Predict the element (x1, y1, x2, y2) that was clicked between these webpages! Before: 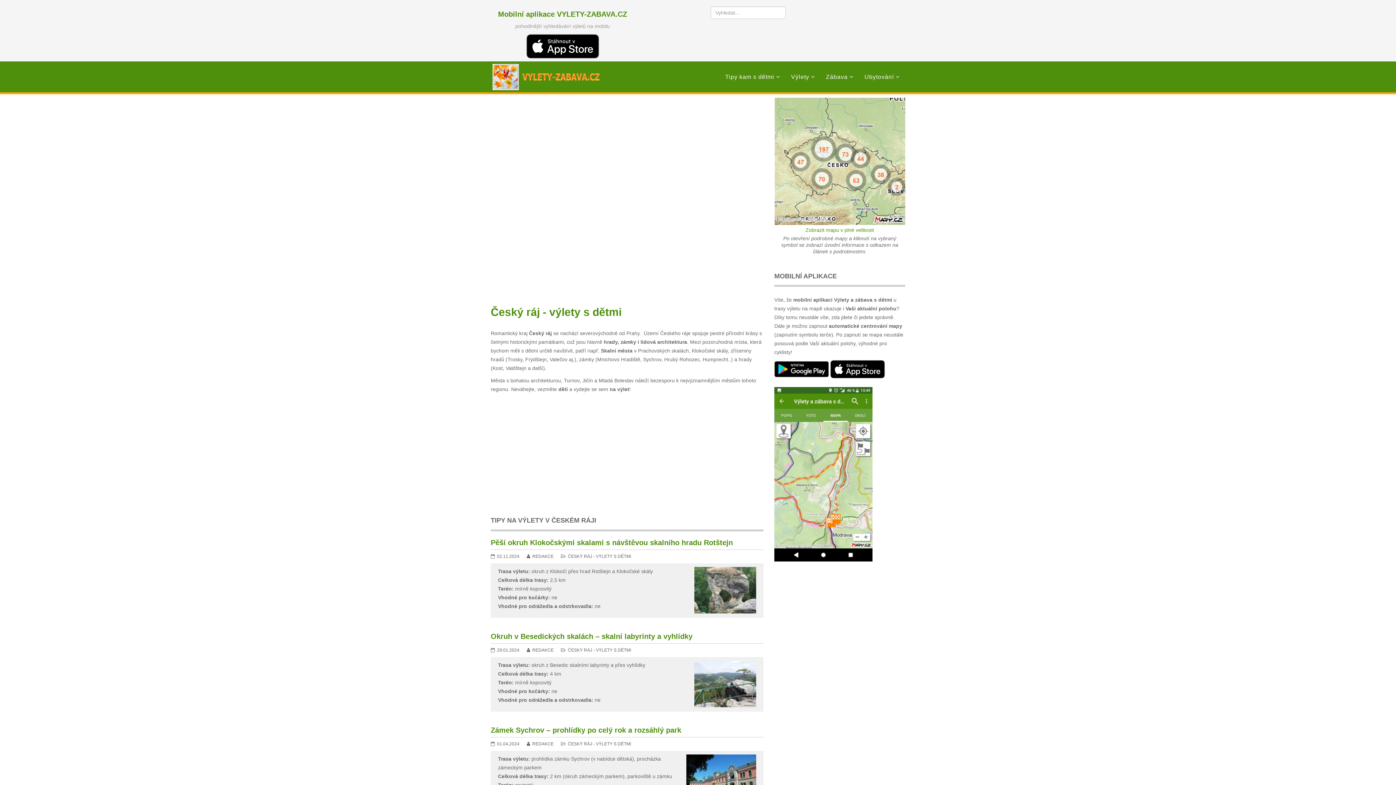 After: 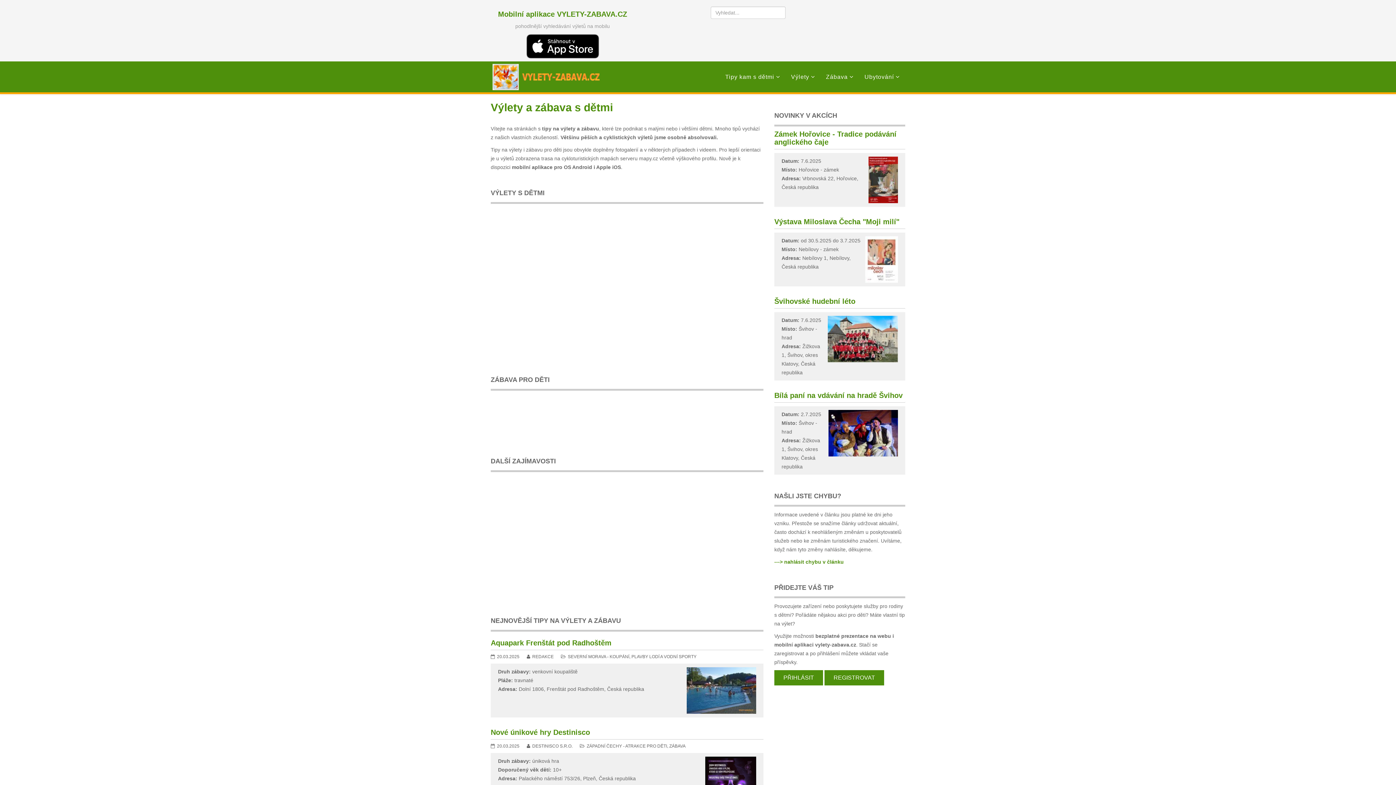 Action: bbox: (820, 61, 859, 92) label: Zábava